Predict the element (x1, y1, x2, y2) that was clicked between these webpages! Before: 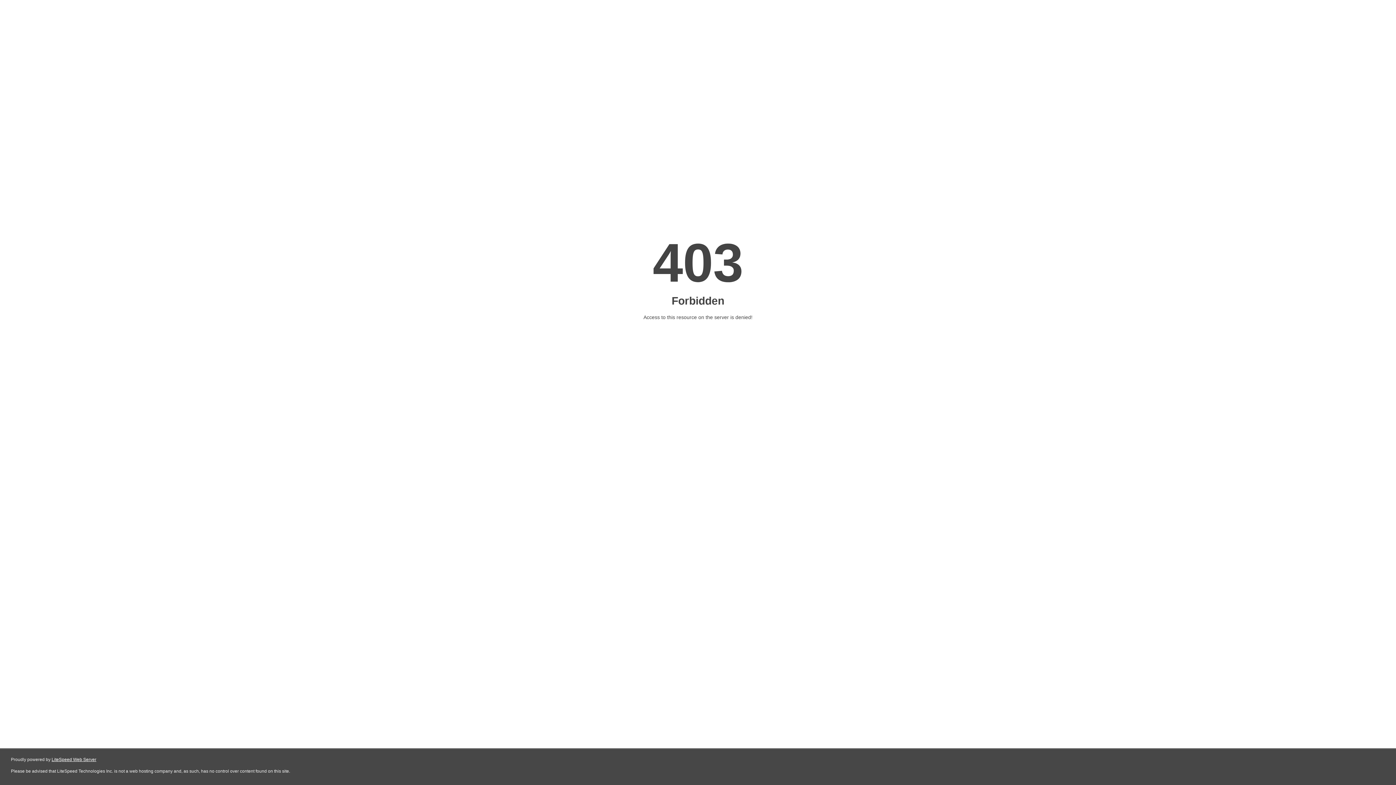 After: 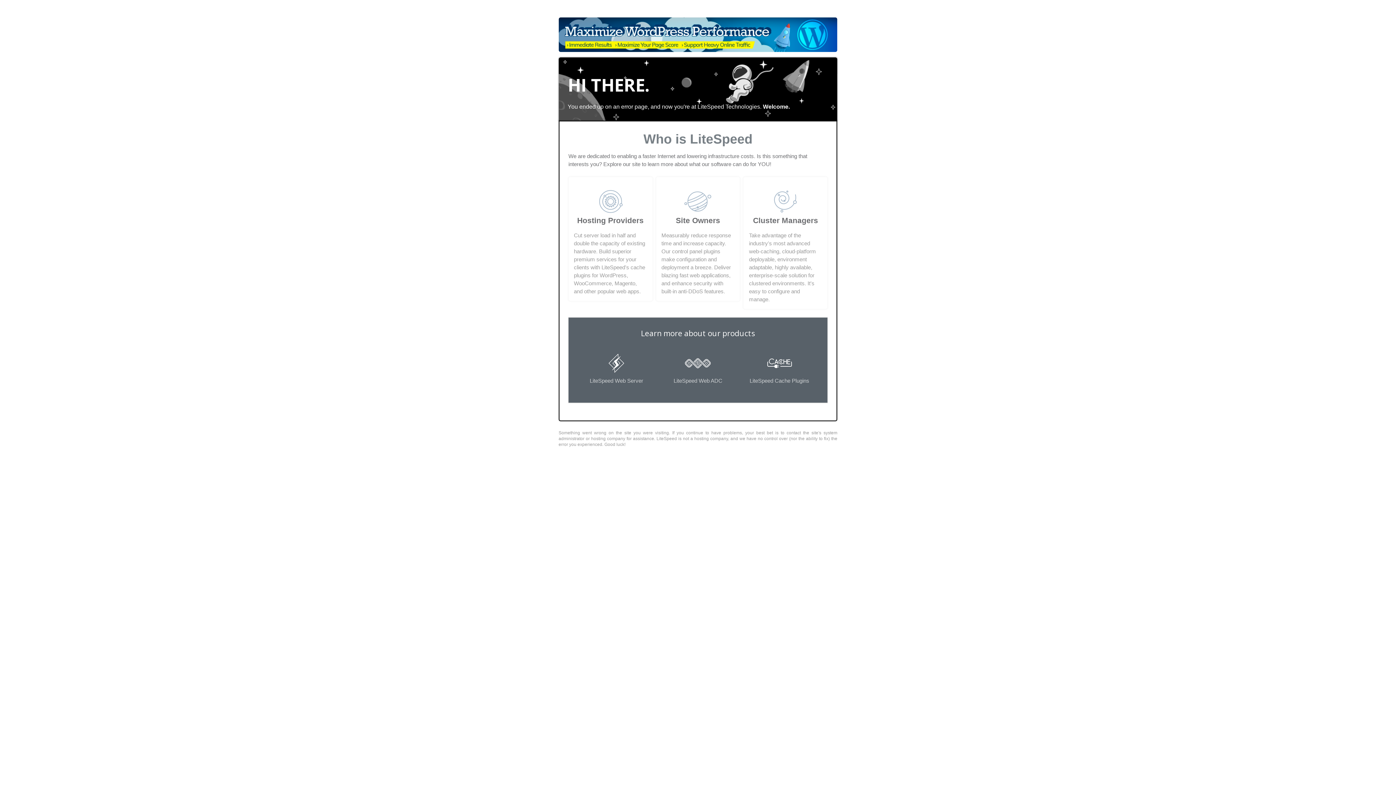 Action: bbox: (51, 757, 96, 762) label: LiteSpeed Web Server